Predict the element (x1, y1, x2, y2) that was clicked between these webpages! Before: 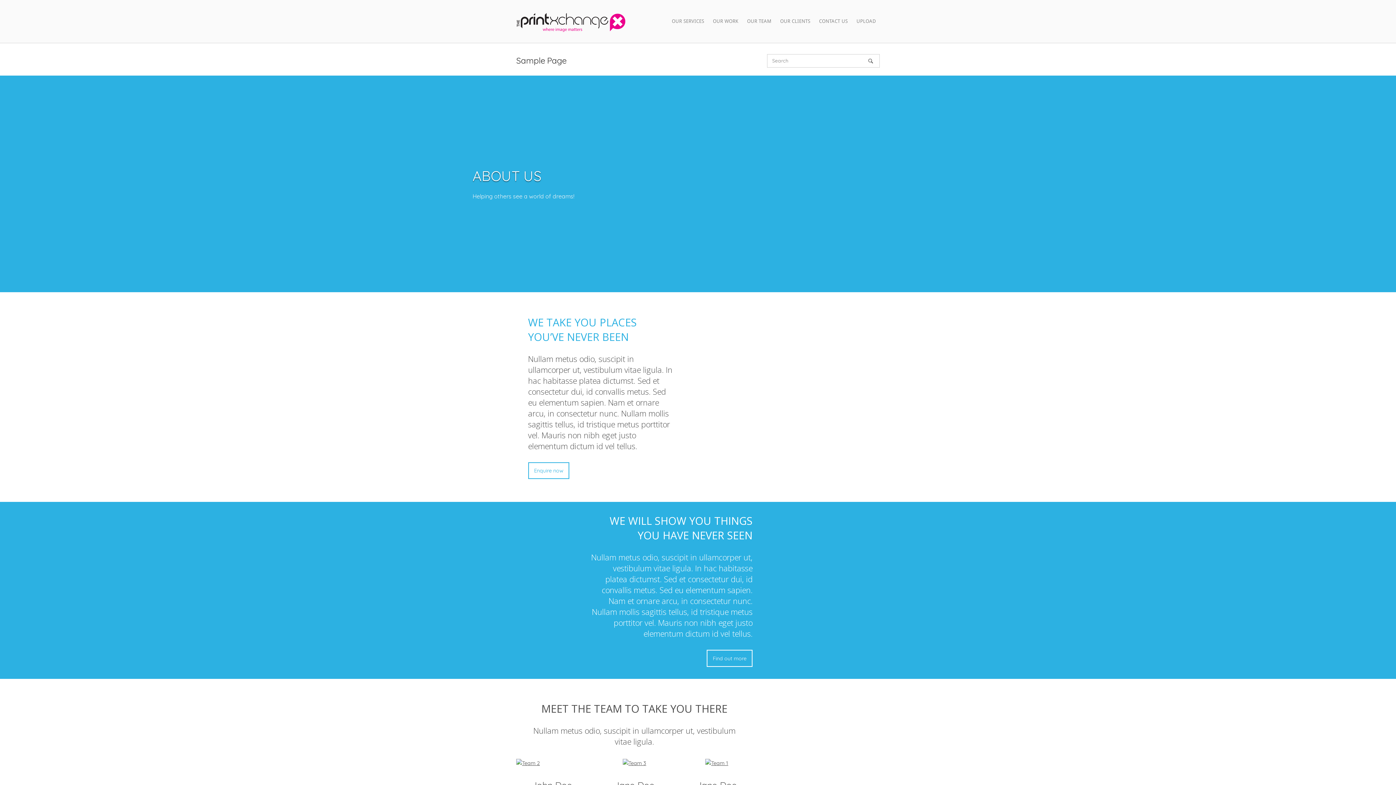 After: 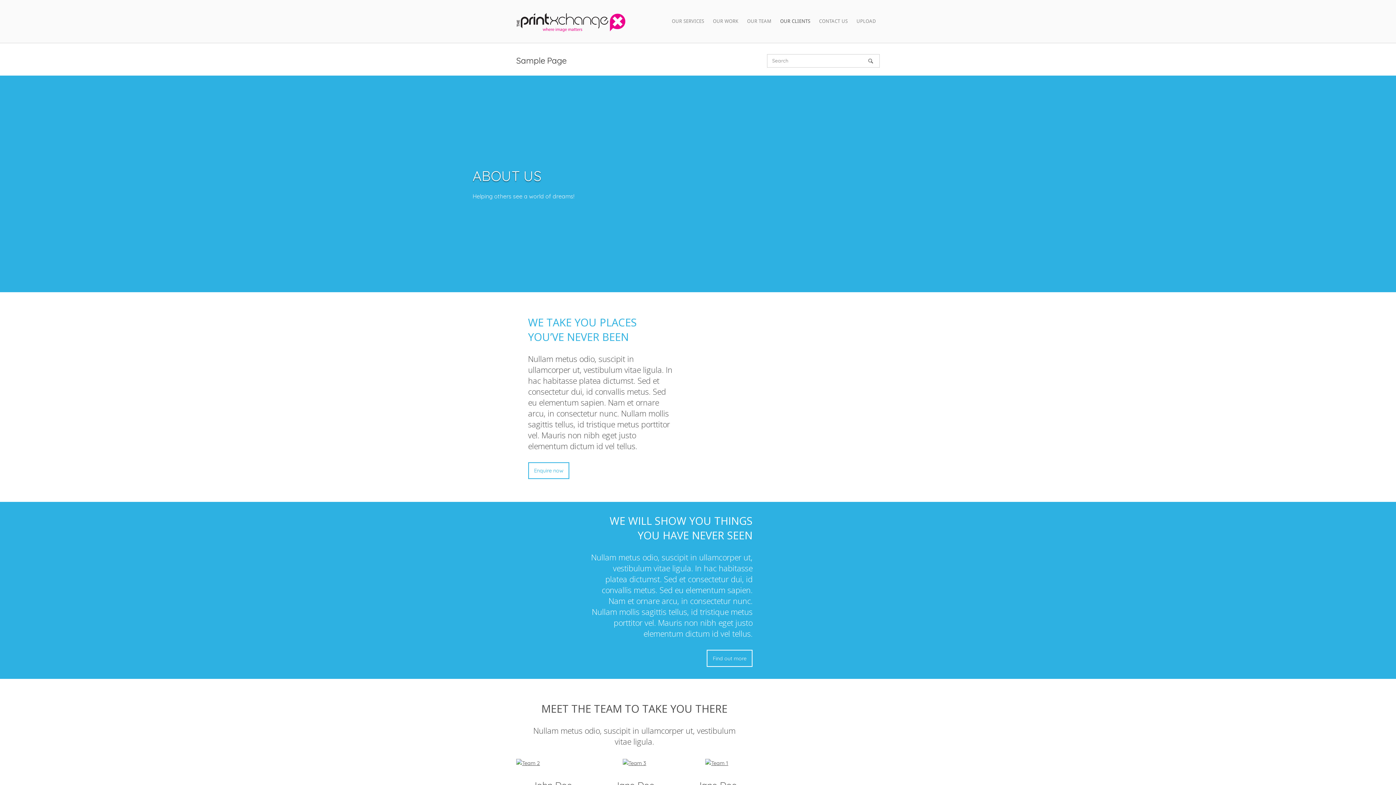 Action: label: OUR CLIENTS bbox: (776, 17, 814, 25)